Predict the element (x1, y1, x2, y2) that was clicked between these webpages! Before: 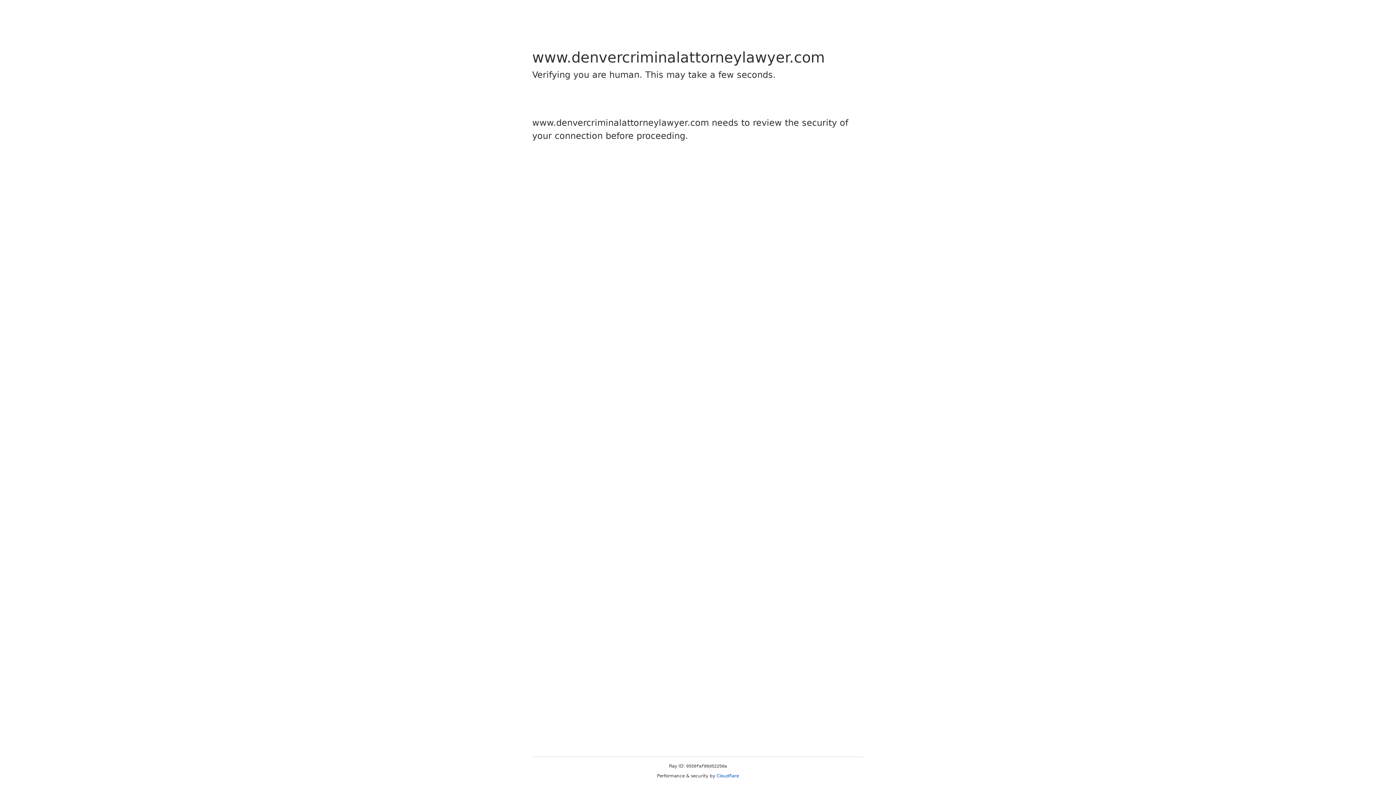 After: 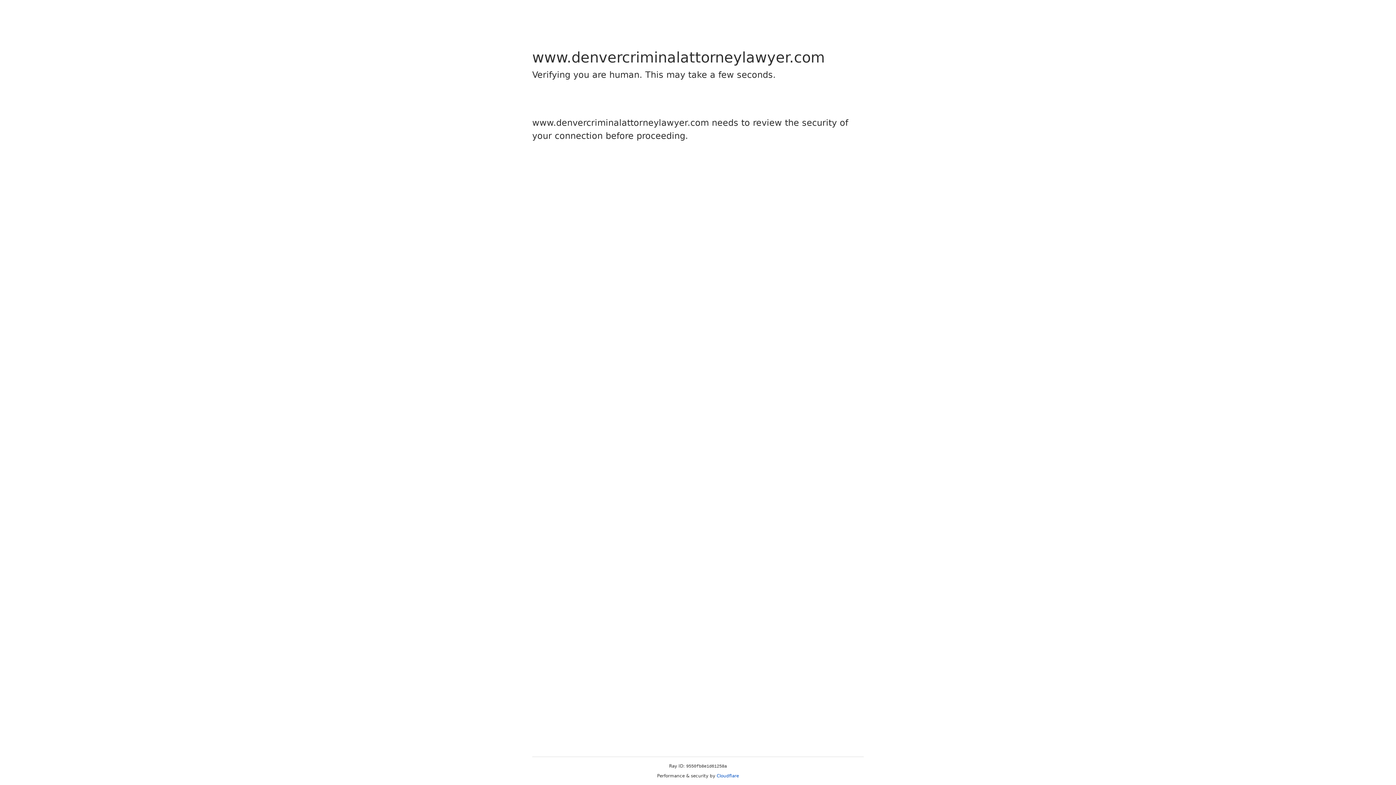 Action: bbox: (716, 773, 739, 778) label: Cloudflare